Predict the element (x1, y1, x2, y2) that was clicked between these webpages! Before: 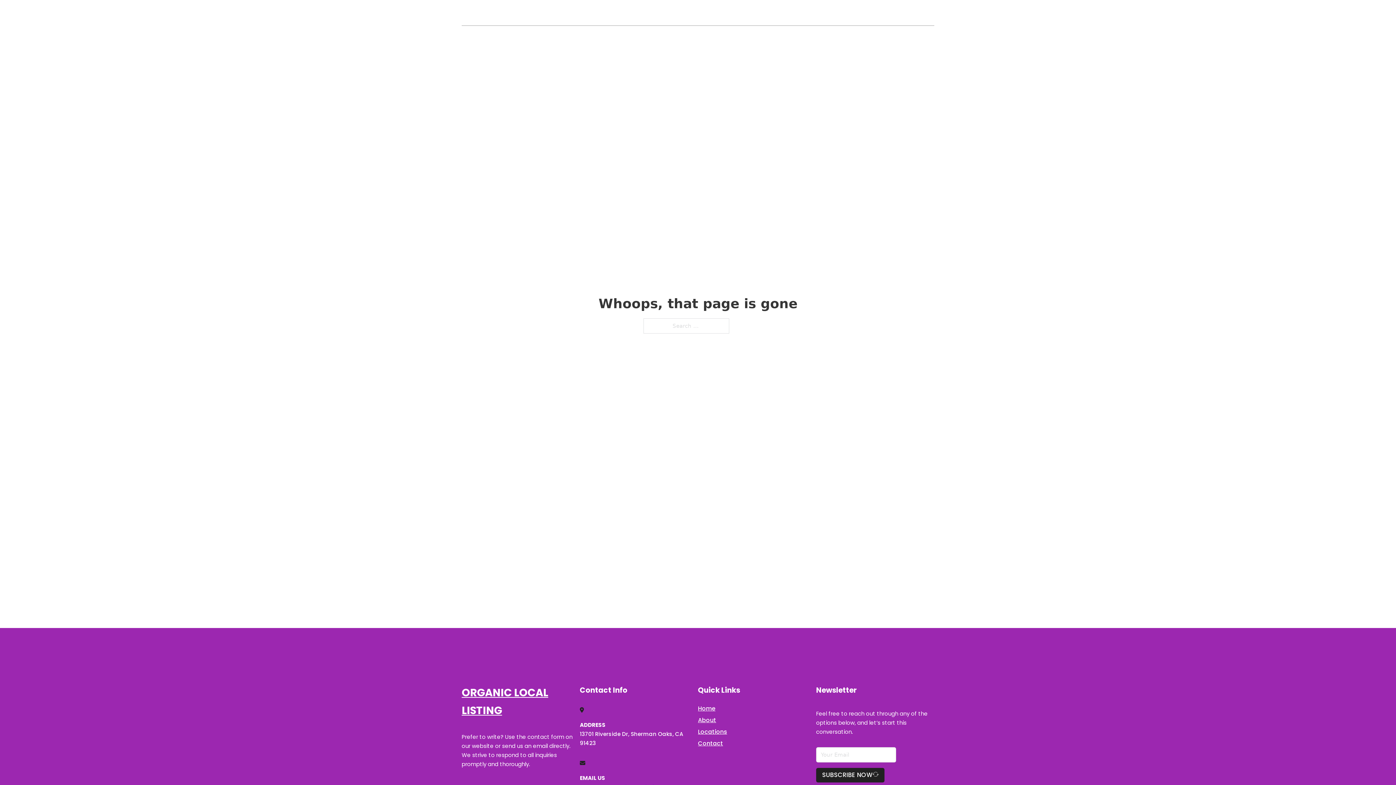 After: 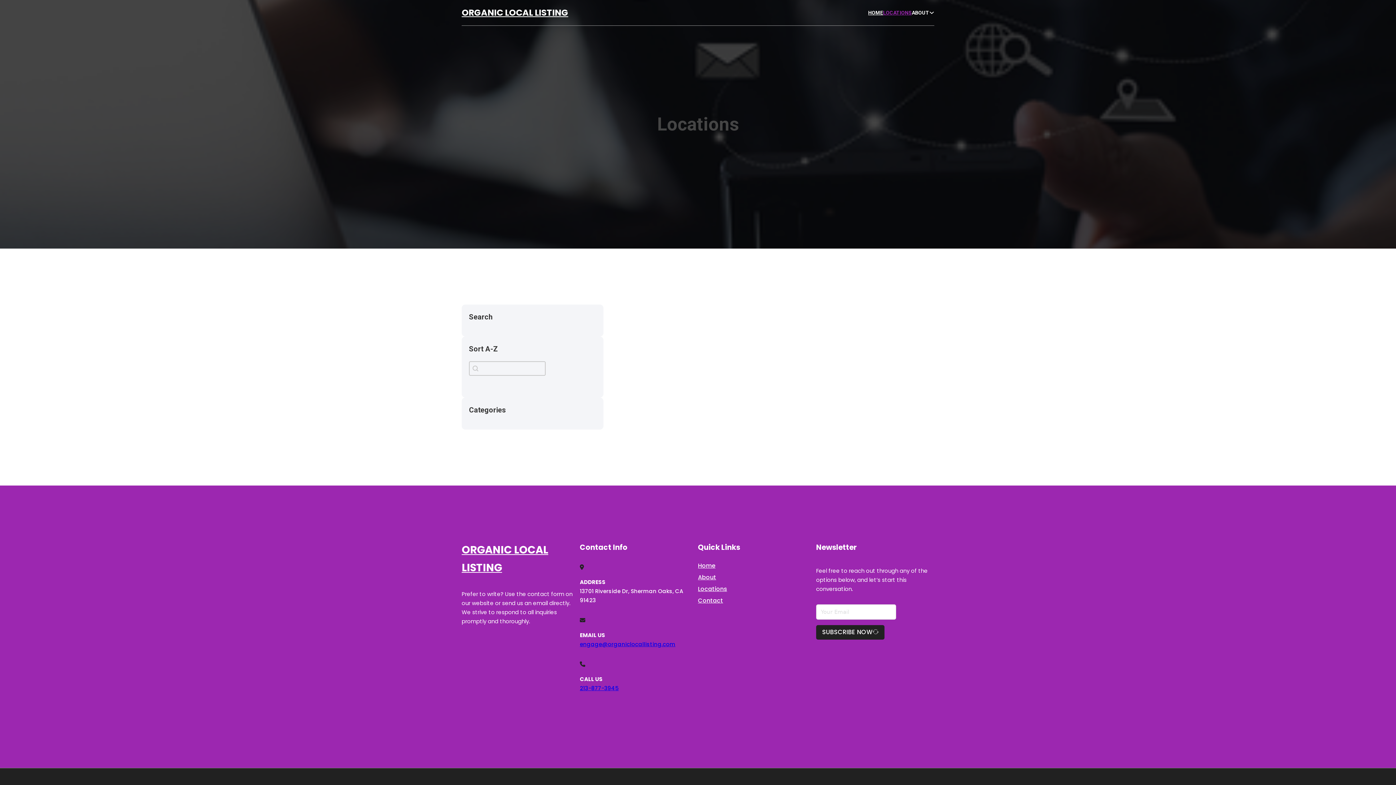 Action: bbox: (698, 727, 727, 736) label: Locations